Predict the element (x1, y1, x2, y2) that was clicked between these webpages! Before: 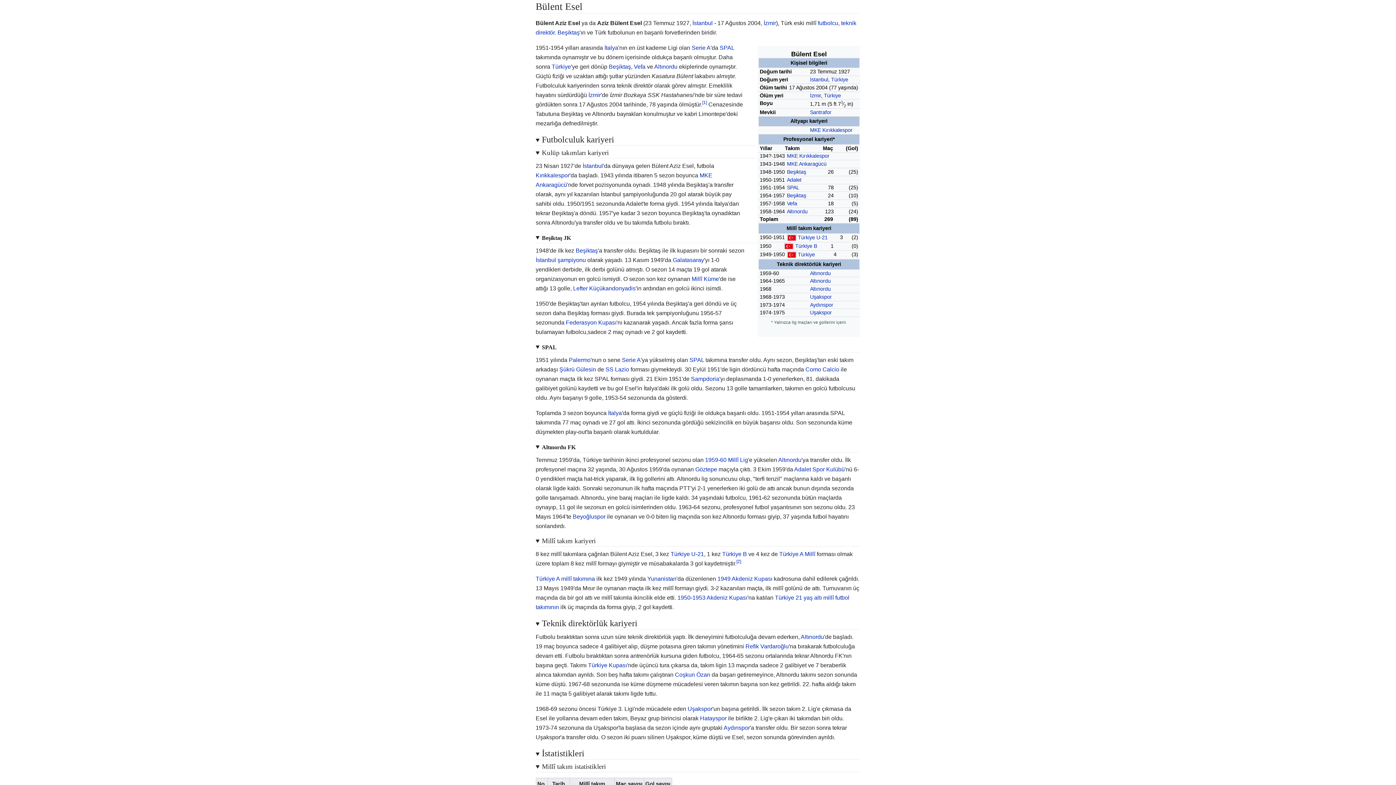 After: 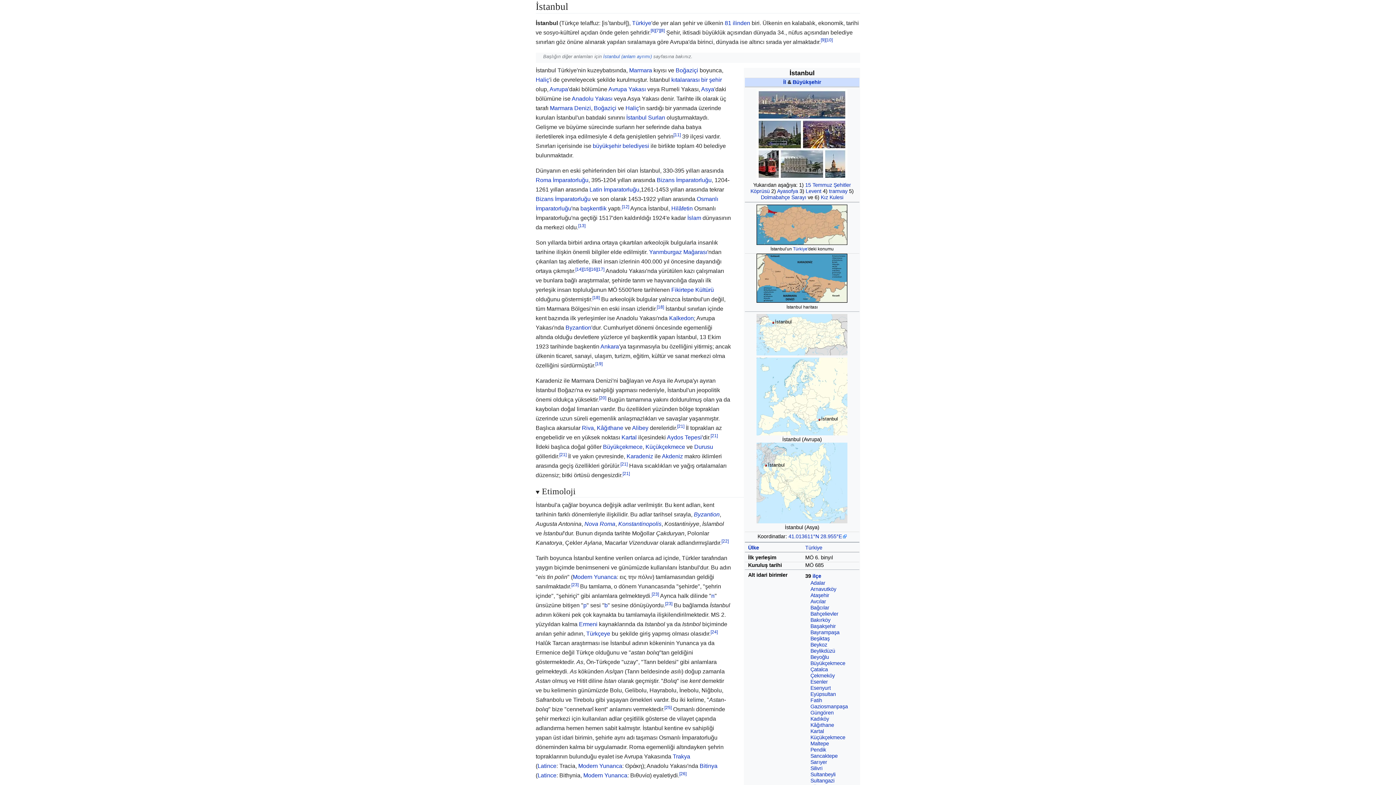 Action: label: İstanbul bbox: (582, 162, 603, 168)